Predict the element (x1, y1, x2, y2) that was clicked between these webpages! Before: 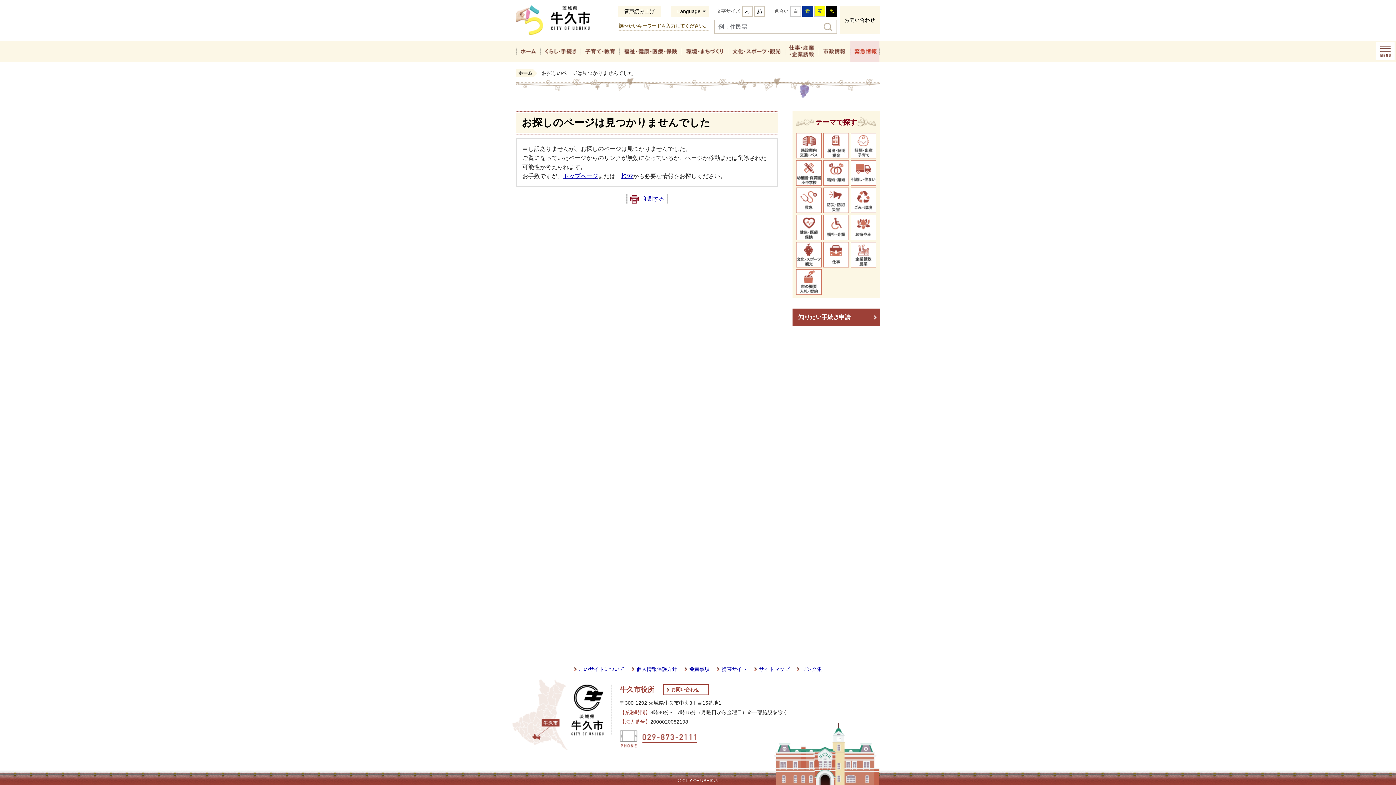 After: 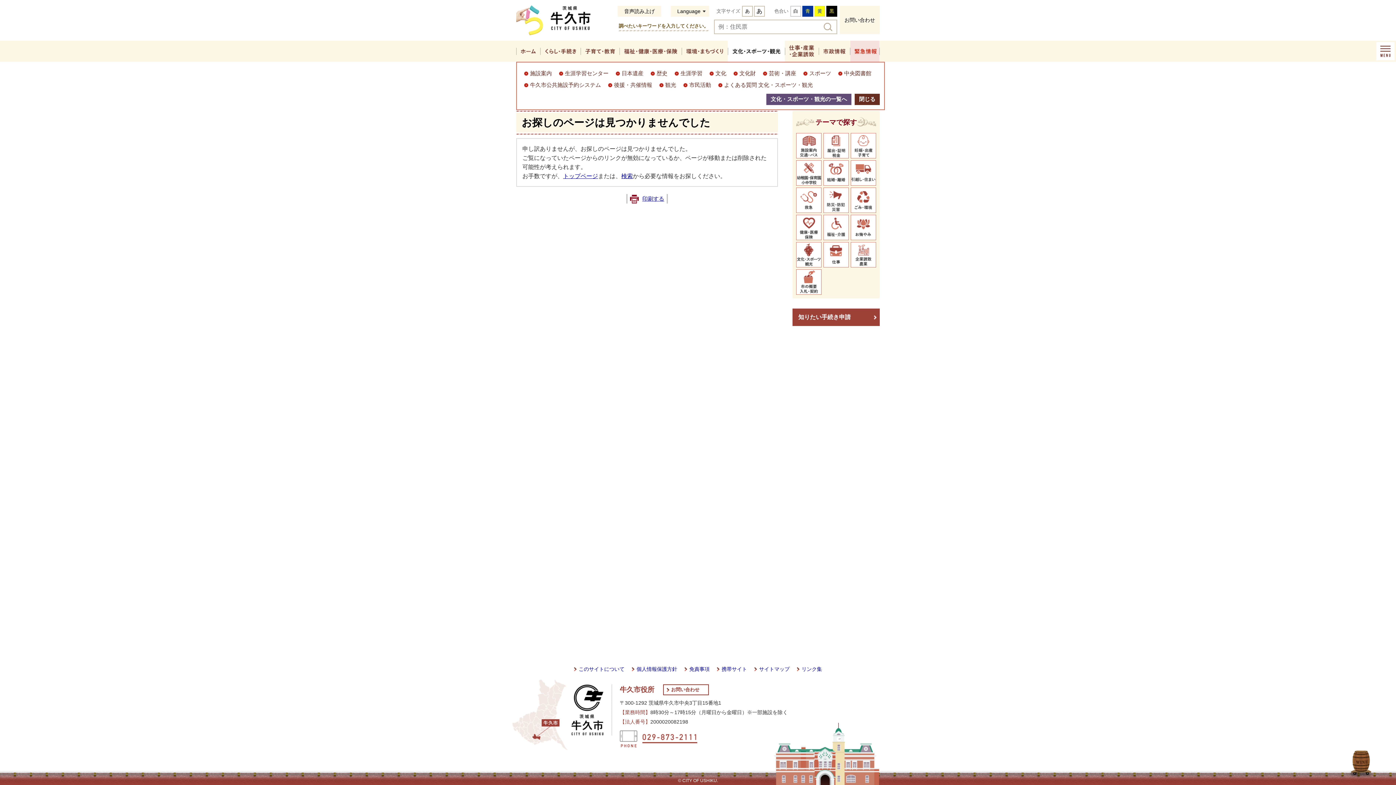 Action: bbox: (728, 40, 785, 61) label: 文化・スポーツ・観光